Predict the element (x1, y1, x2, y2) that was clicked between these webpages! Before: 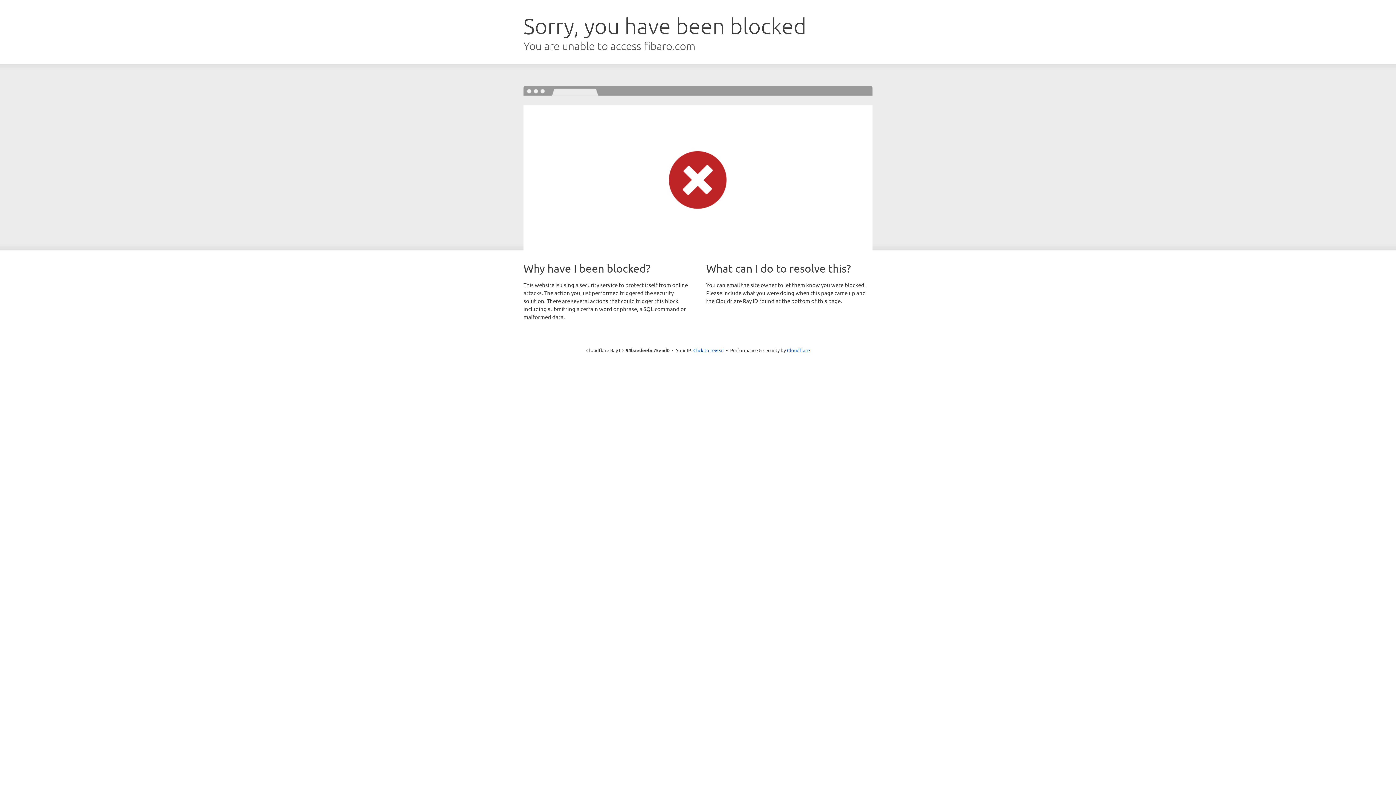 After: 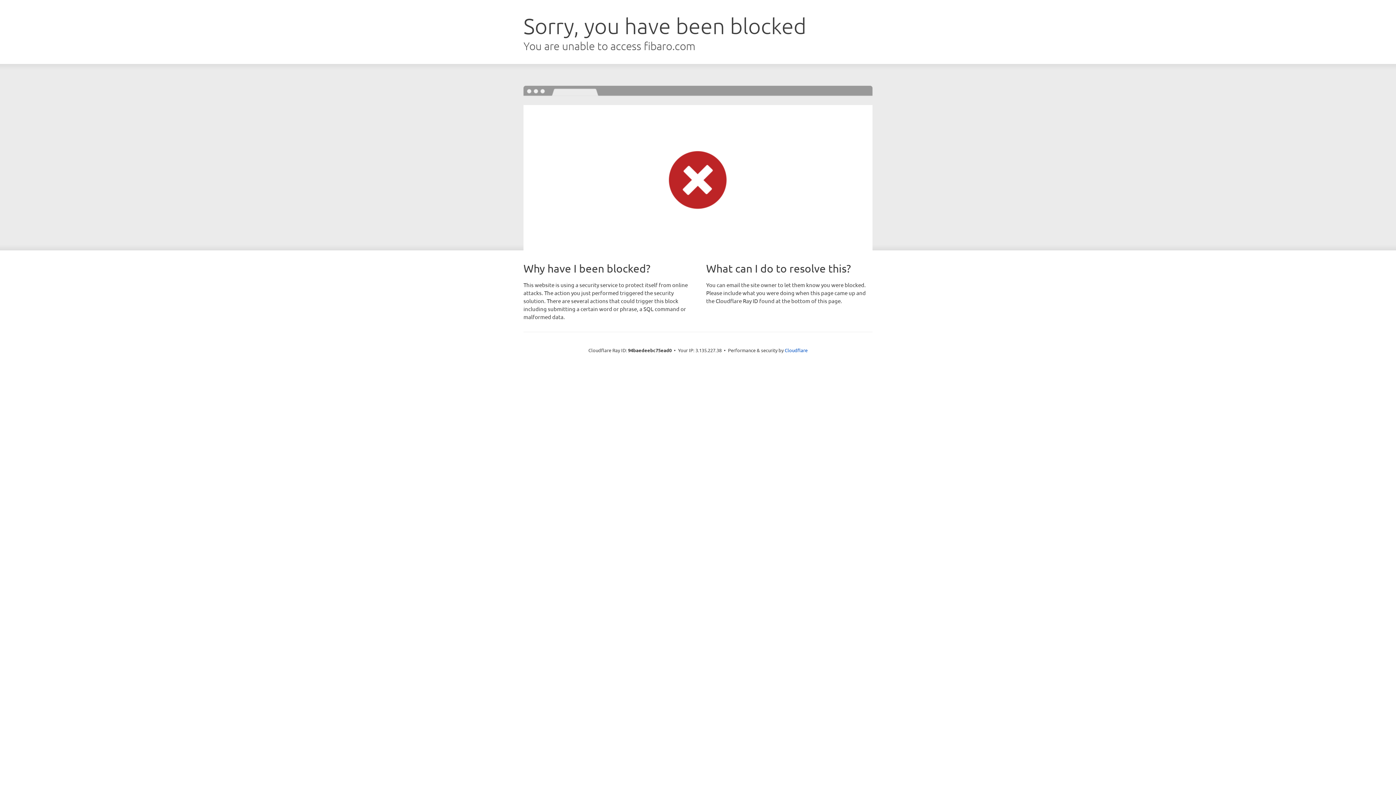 Action: bbox: (693, 346, 724, 353) label: Click to reveal